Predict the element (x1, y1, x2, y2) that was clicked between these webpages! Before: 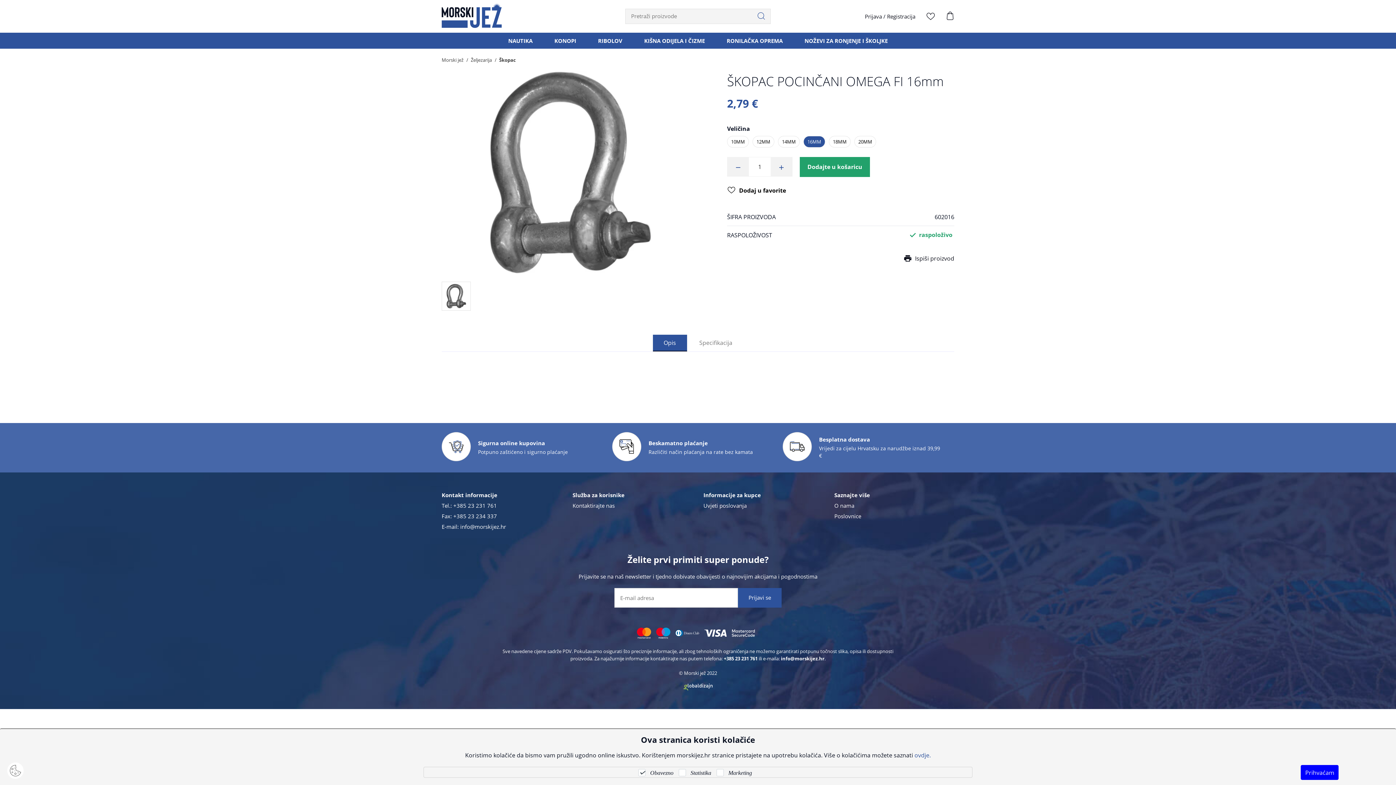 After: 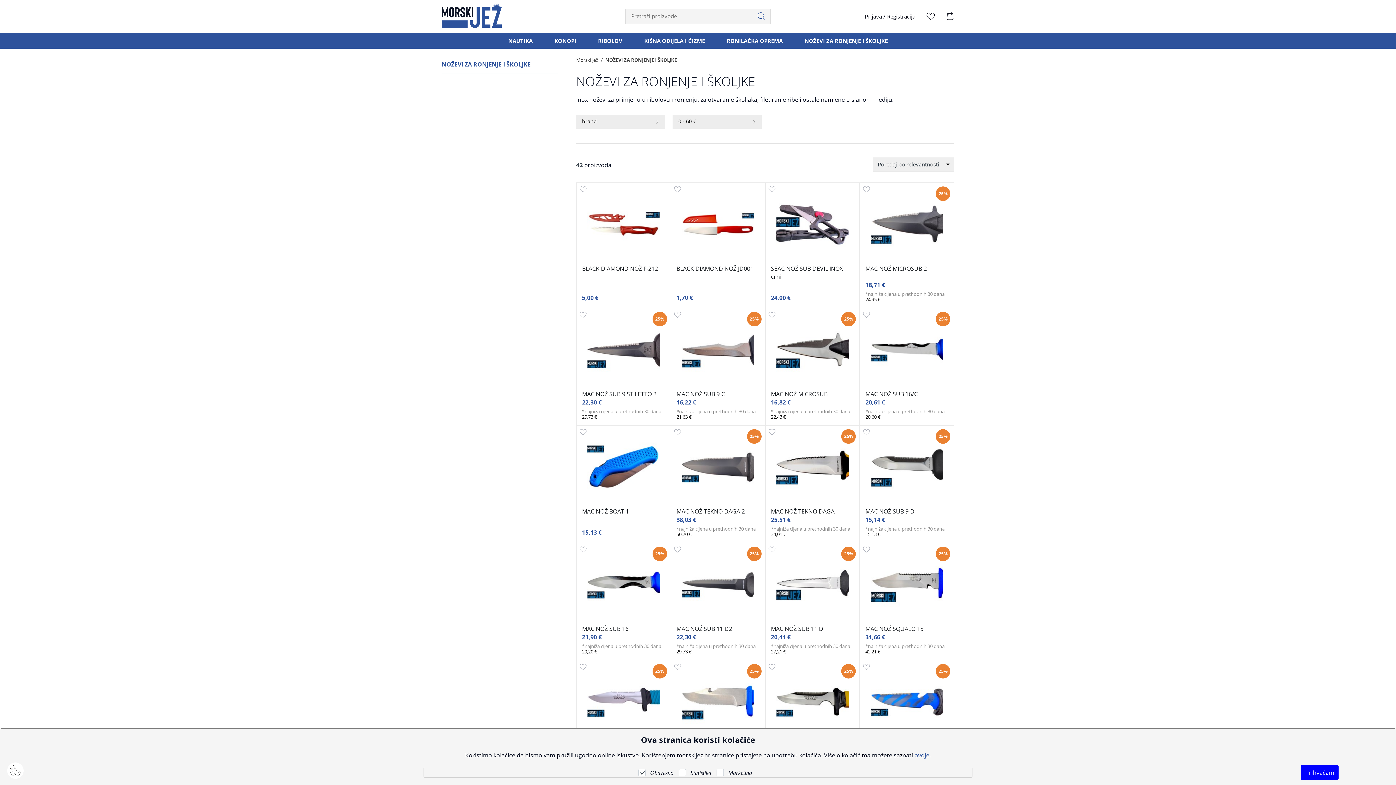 Action: label: NOŽEVI ZA RONJENJE I ŠKOLJKE bbox: (804, 36, 888, 45)